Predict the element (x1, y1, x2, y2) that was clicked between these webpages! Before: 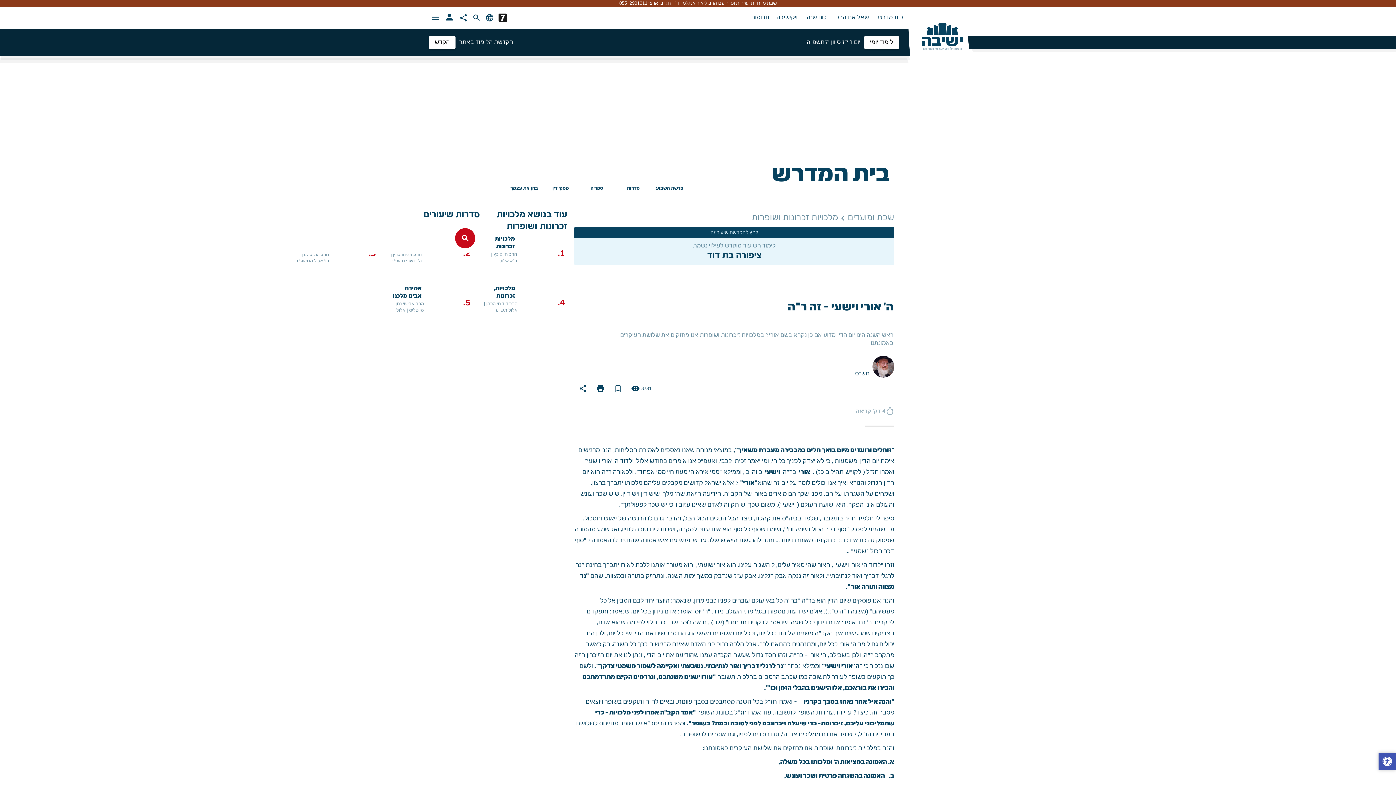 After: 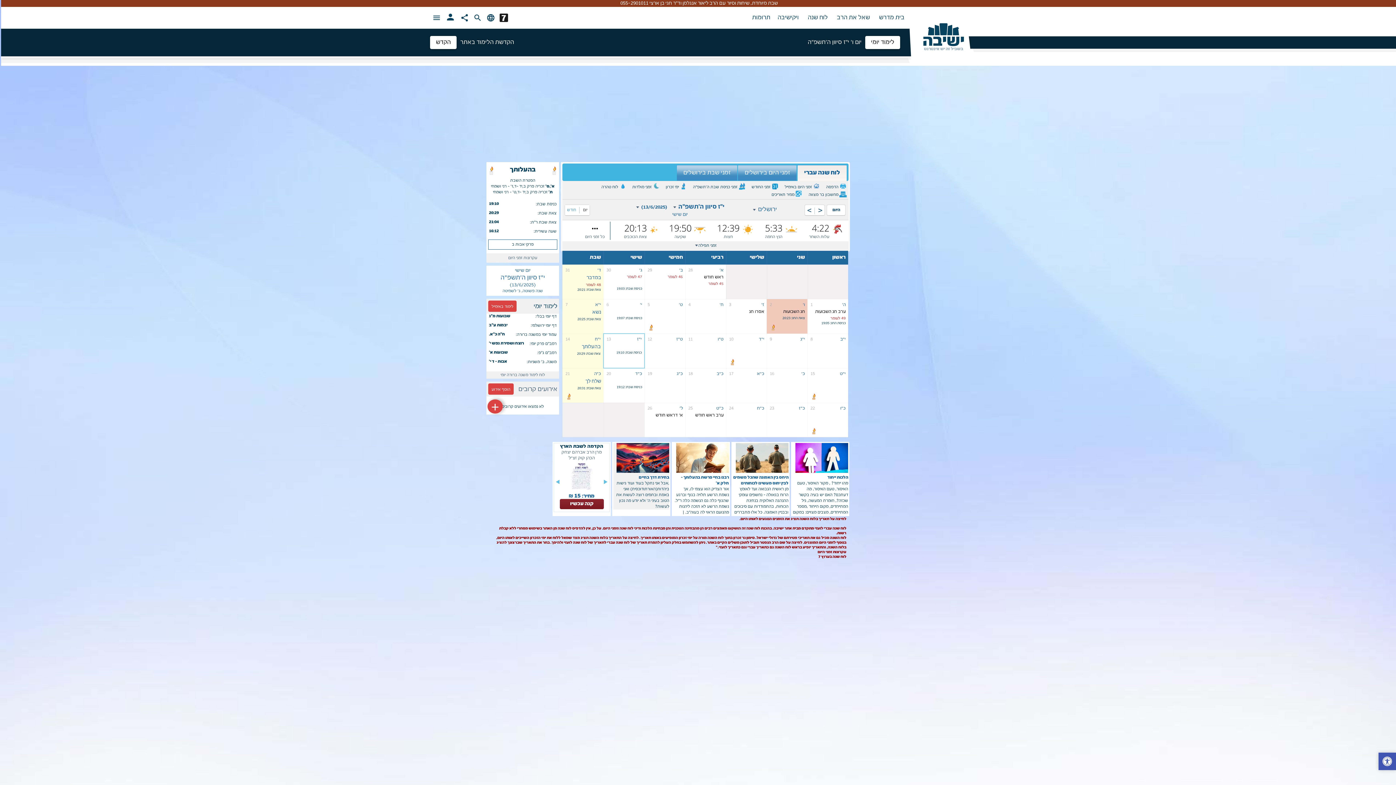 Action: label: לוח שנה  bbox: (802, 14, 831, 21)